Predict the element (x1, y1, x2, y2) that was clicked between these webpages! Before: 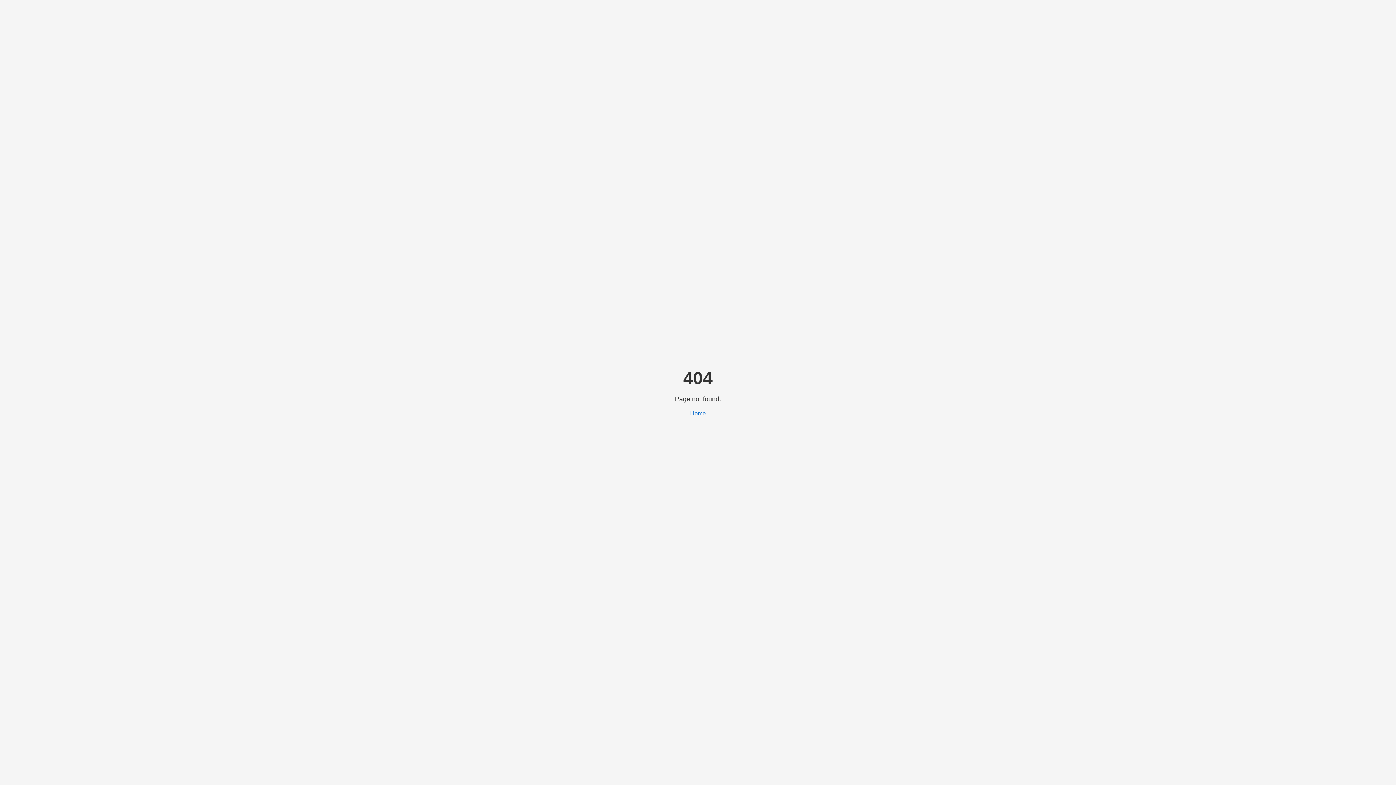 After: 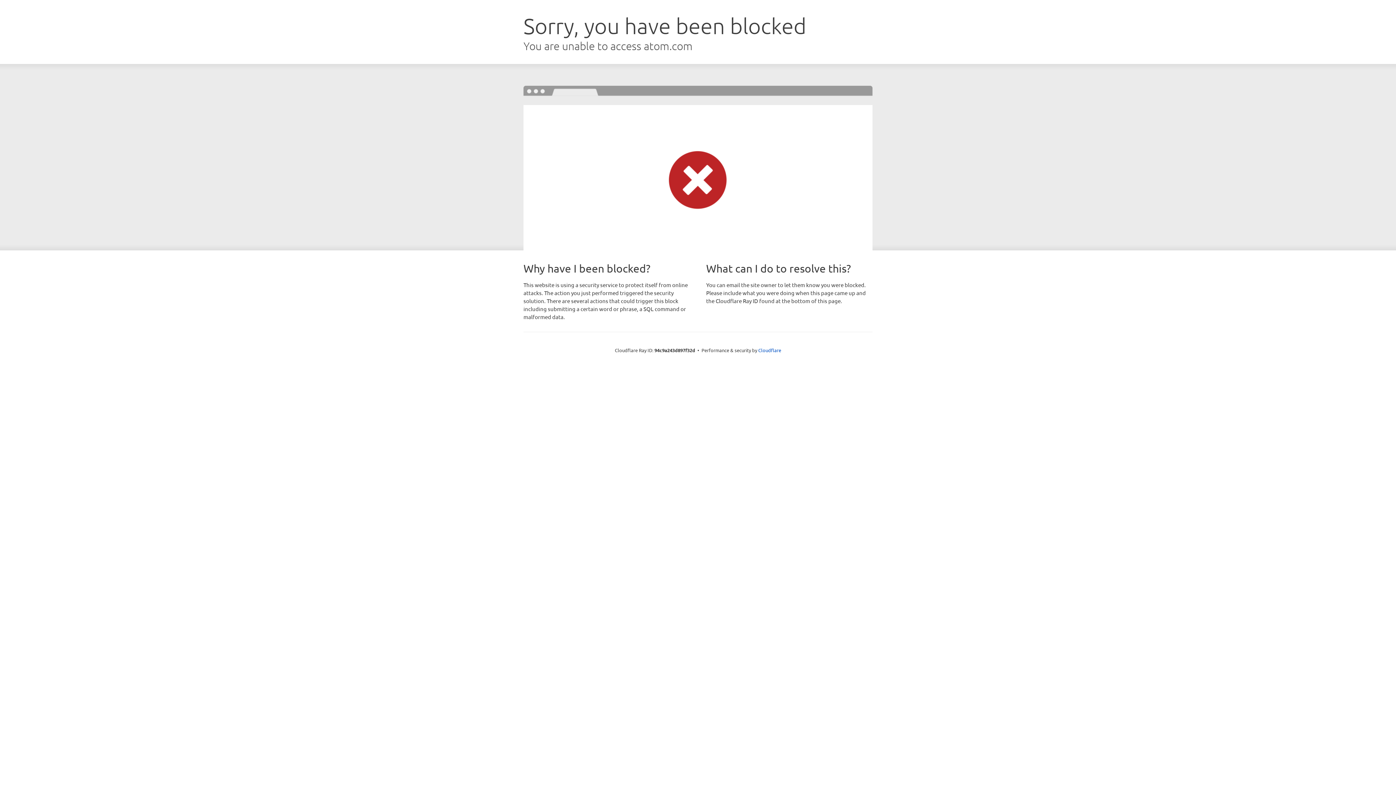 Action: label: Home bbox: (690, 410, 706, 416)